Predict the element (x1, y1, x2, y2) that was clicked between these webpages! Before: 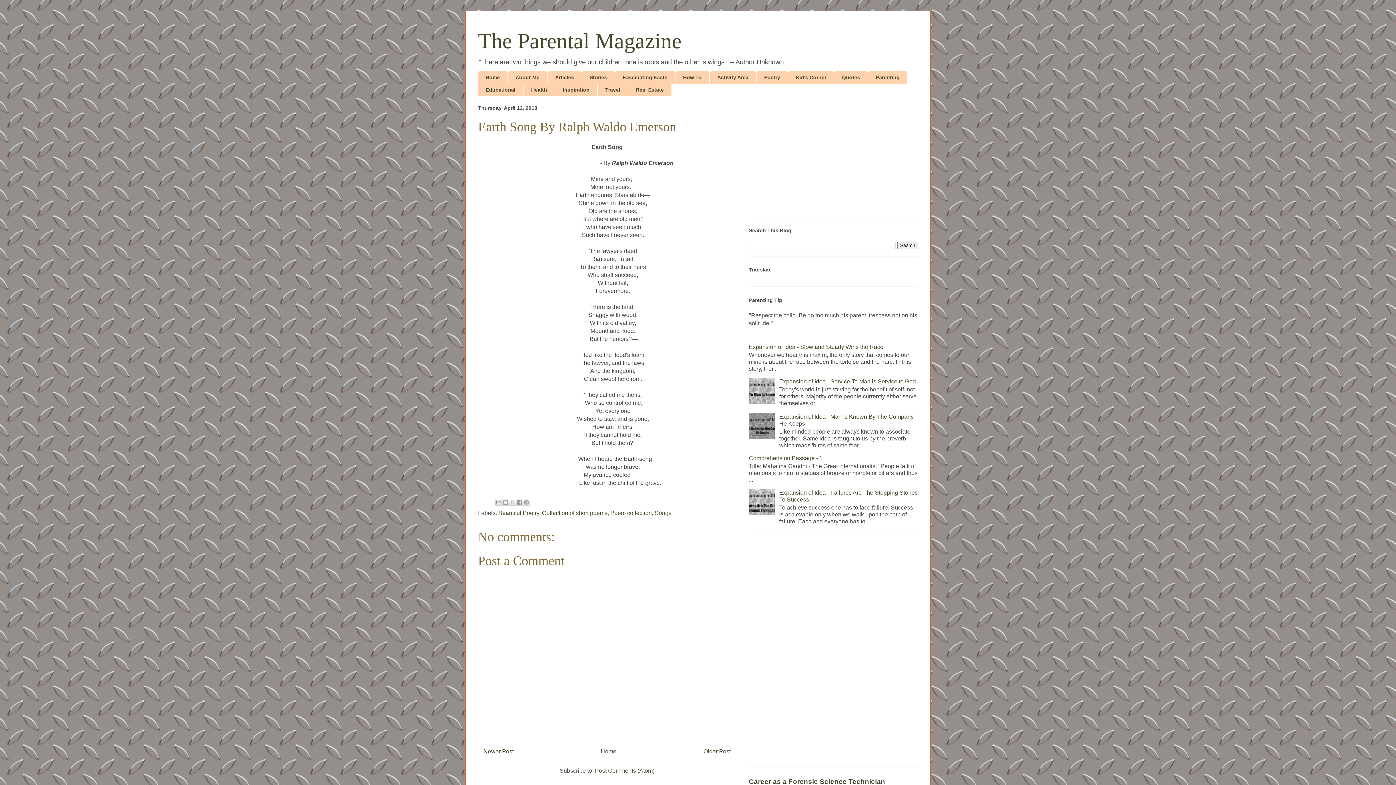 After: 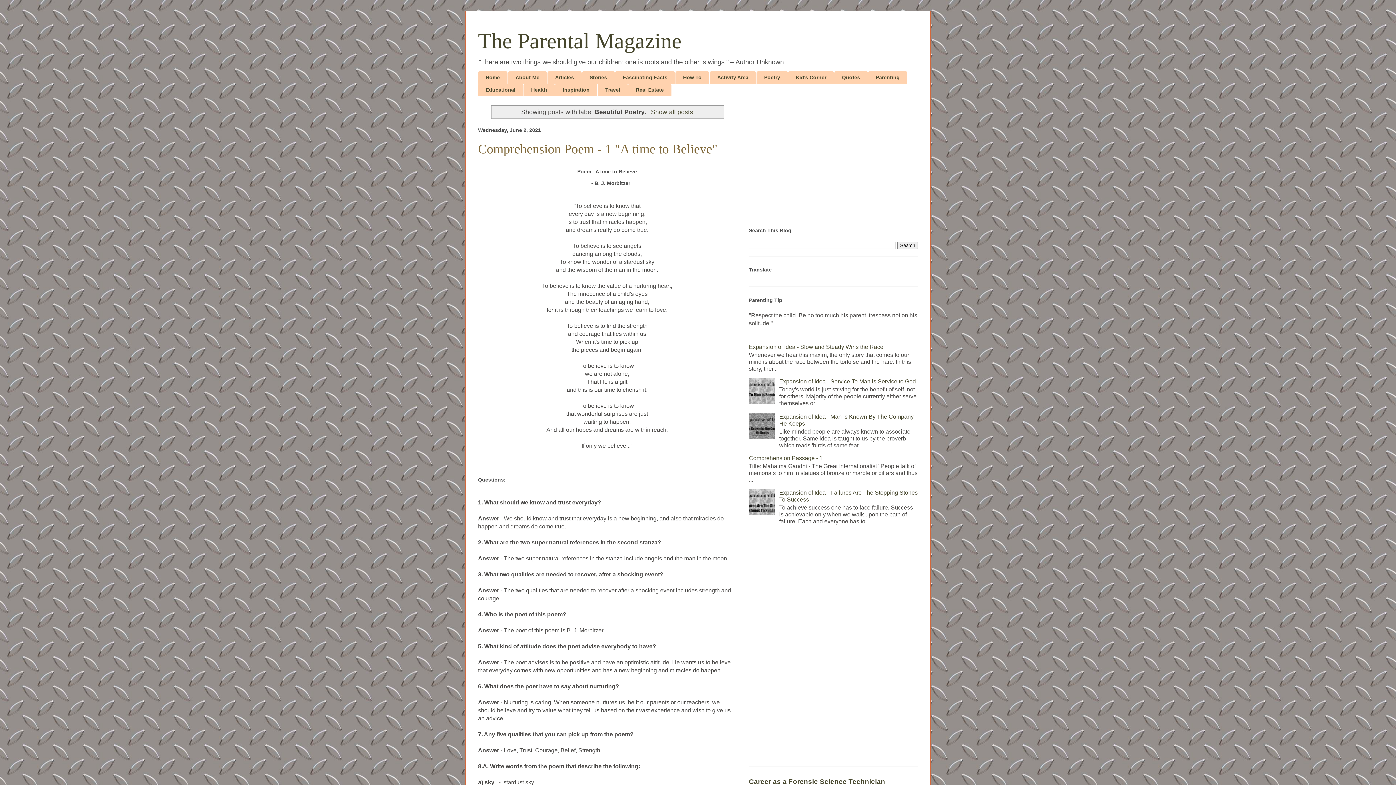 Action: bbox: (498, 510, 539, 516) label: Beautiful Poetry